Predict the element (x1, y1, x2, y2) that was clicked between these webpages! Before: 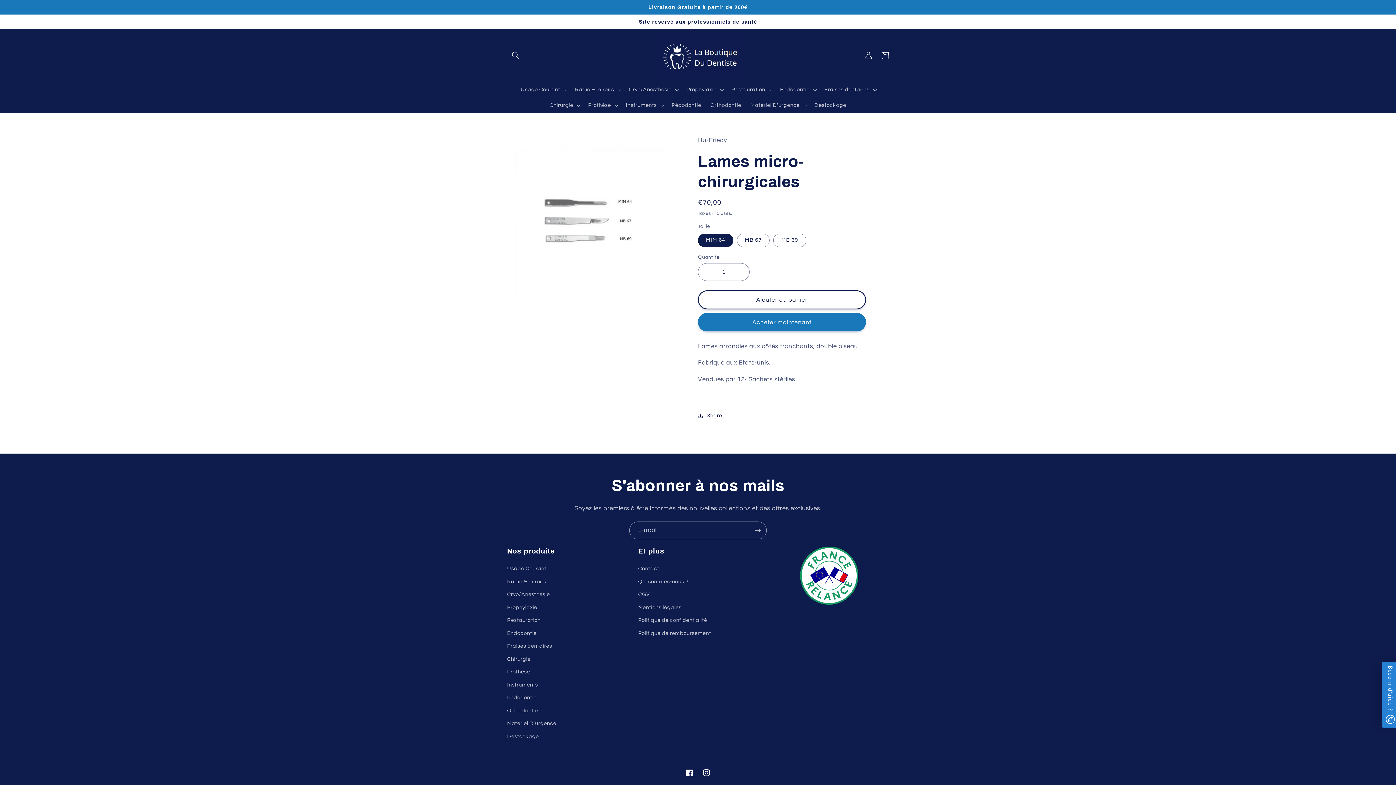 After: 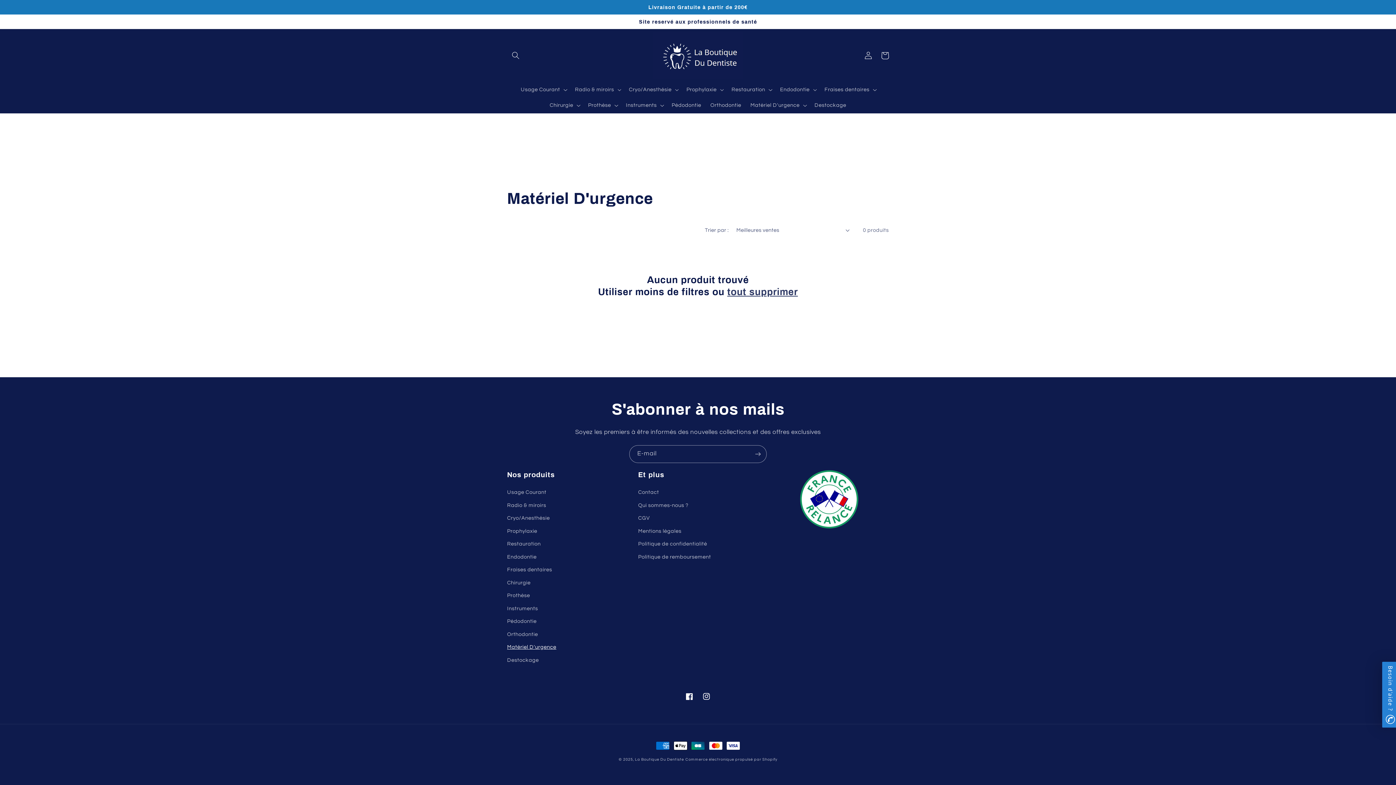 Action: bbox: (507, 717, 556, 730) label: Matériel D'urgence